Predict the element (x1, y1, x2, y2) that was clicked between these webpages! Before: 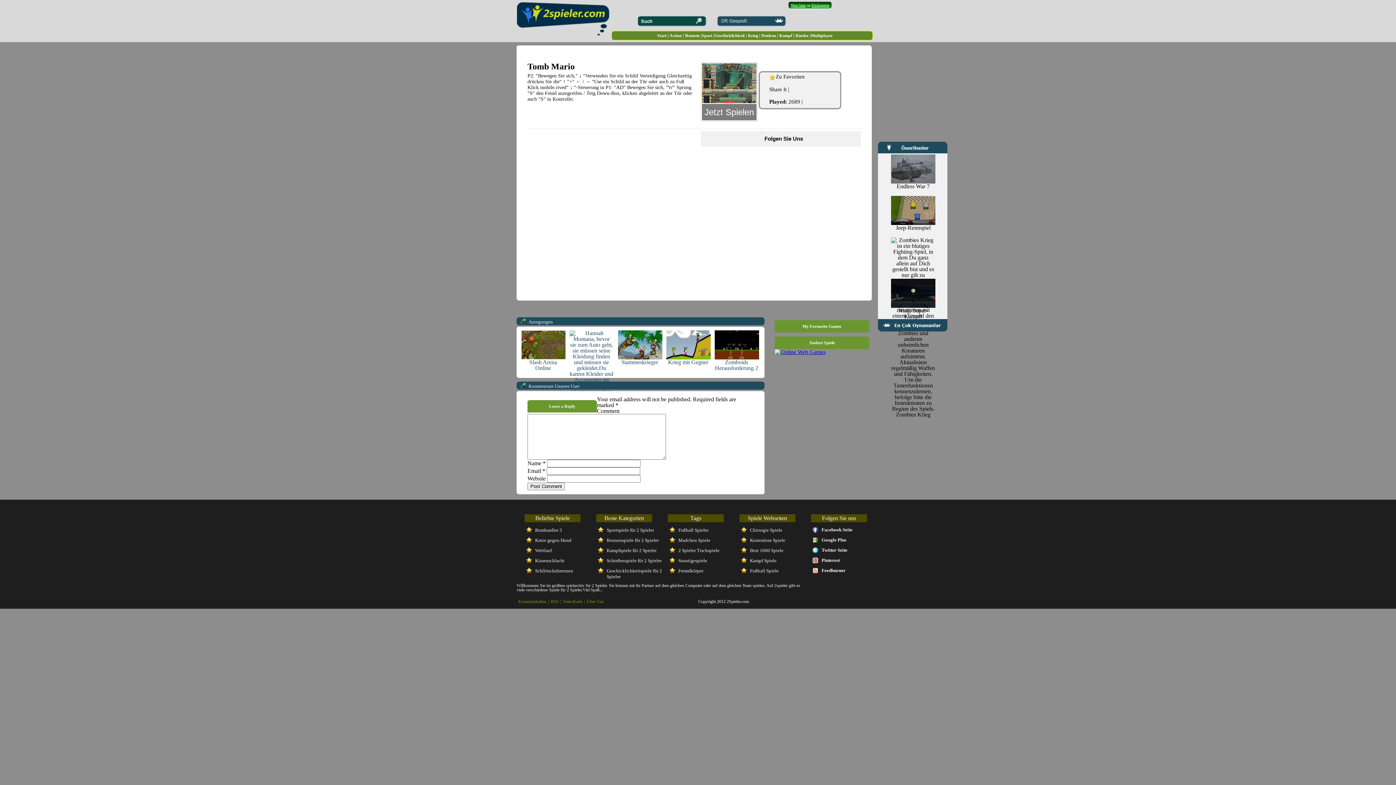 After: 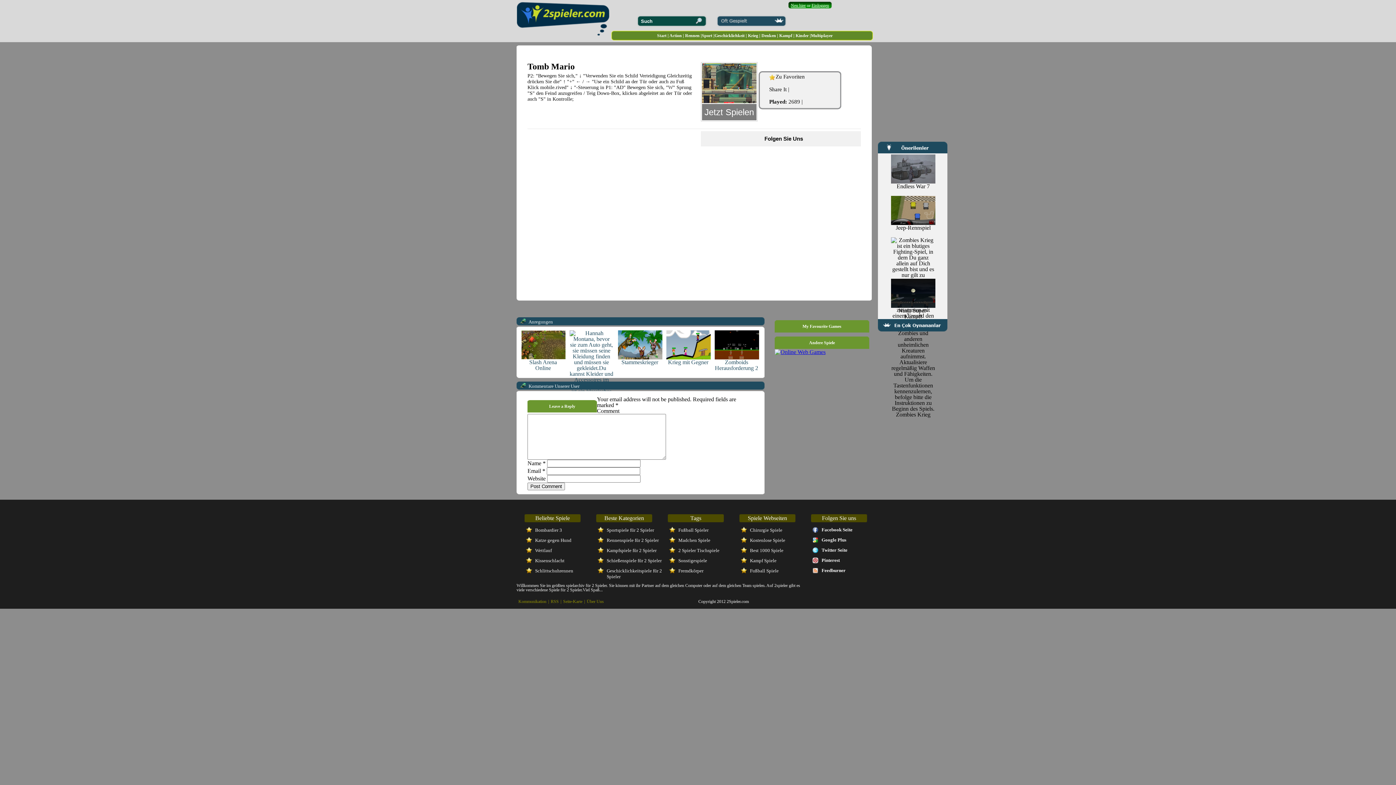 Action: label: | bbox: (584, 599, 585, 604)